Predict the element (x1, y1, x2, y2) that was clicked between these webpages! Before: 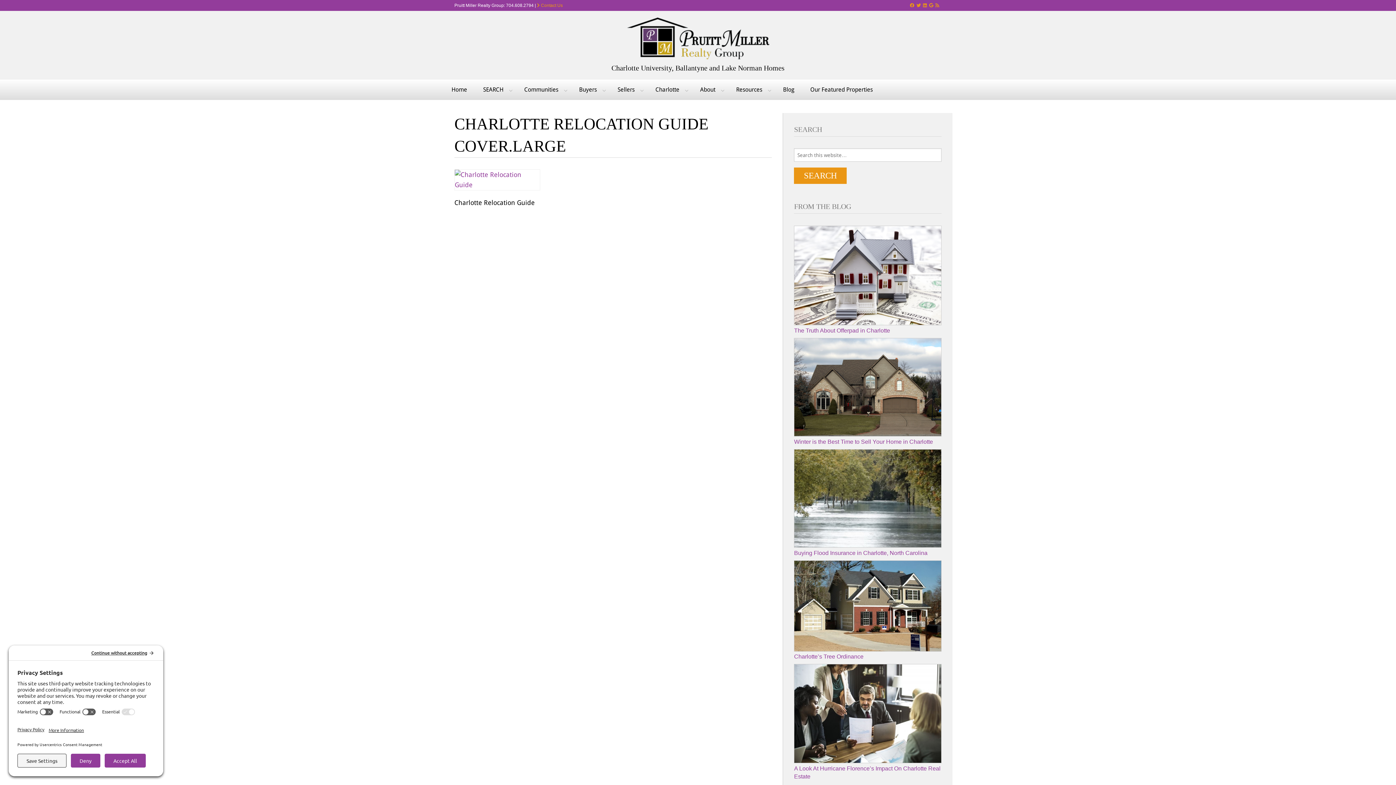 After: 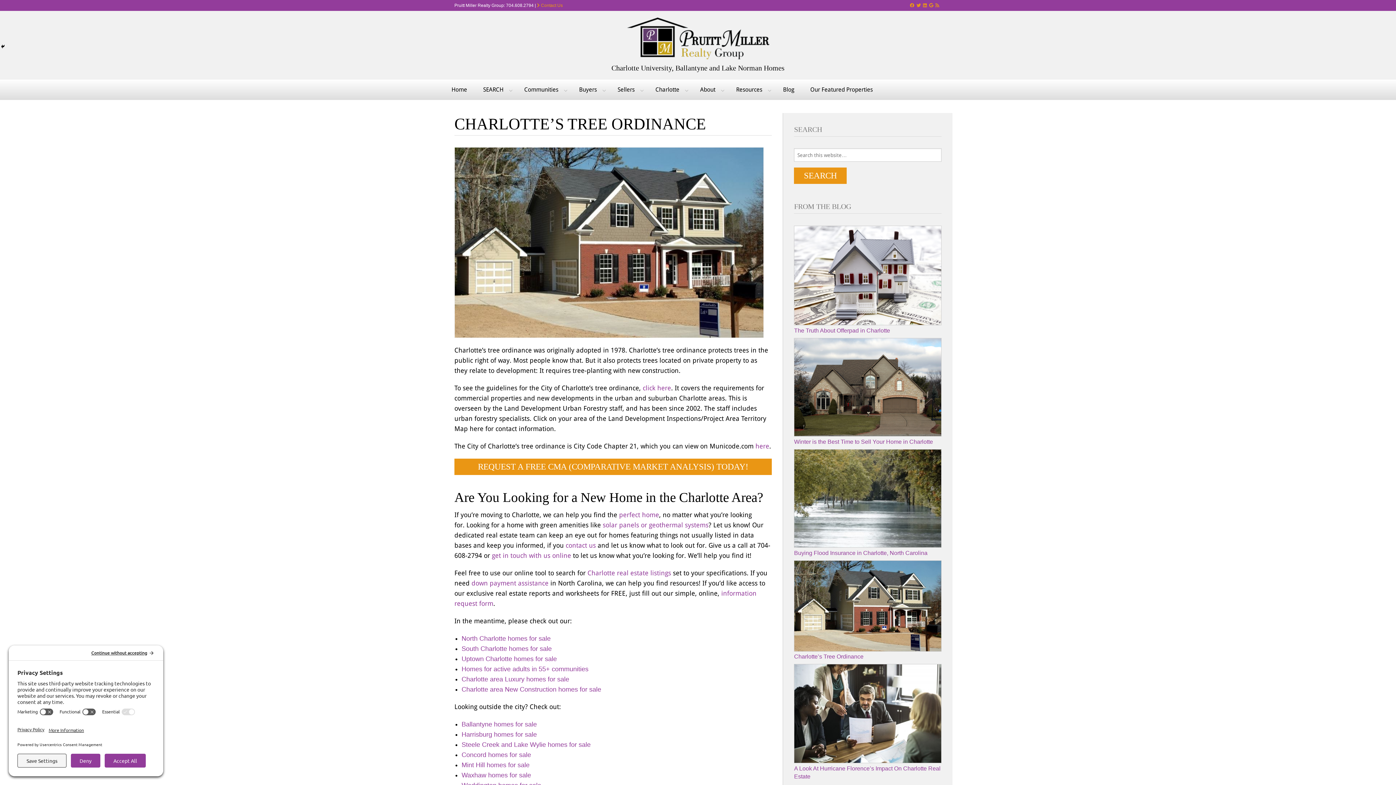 Action: bbox: (794, 602, 941, 608)